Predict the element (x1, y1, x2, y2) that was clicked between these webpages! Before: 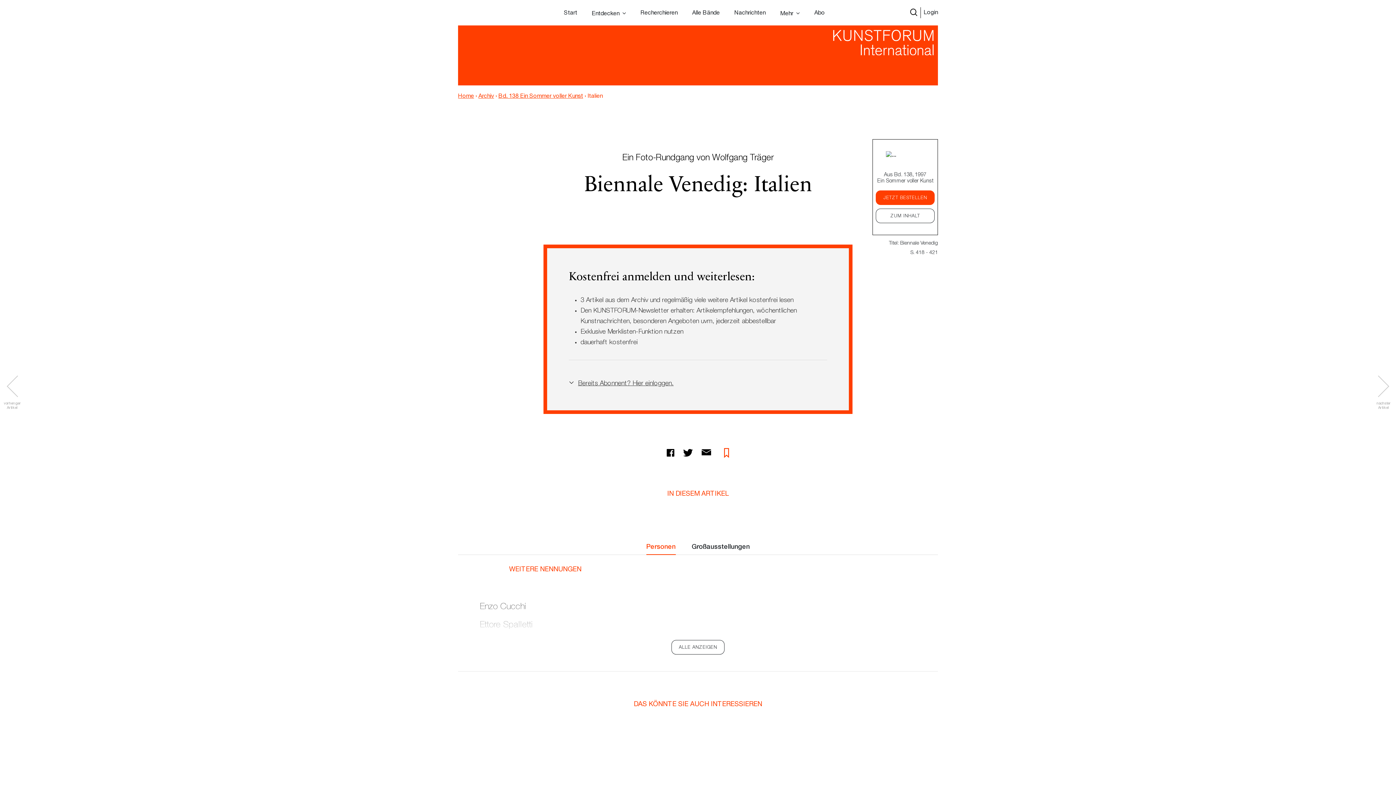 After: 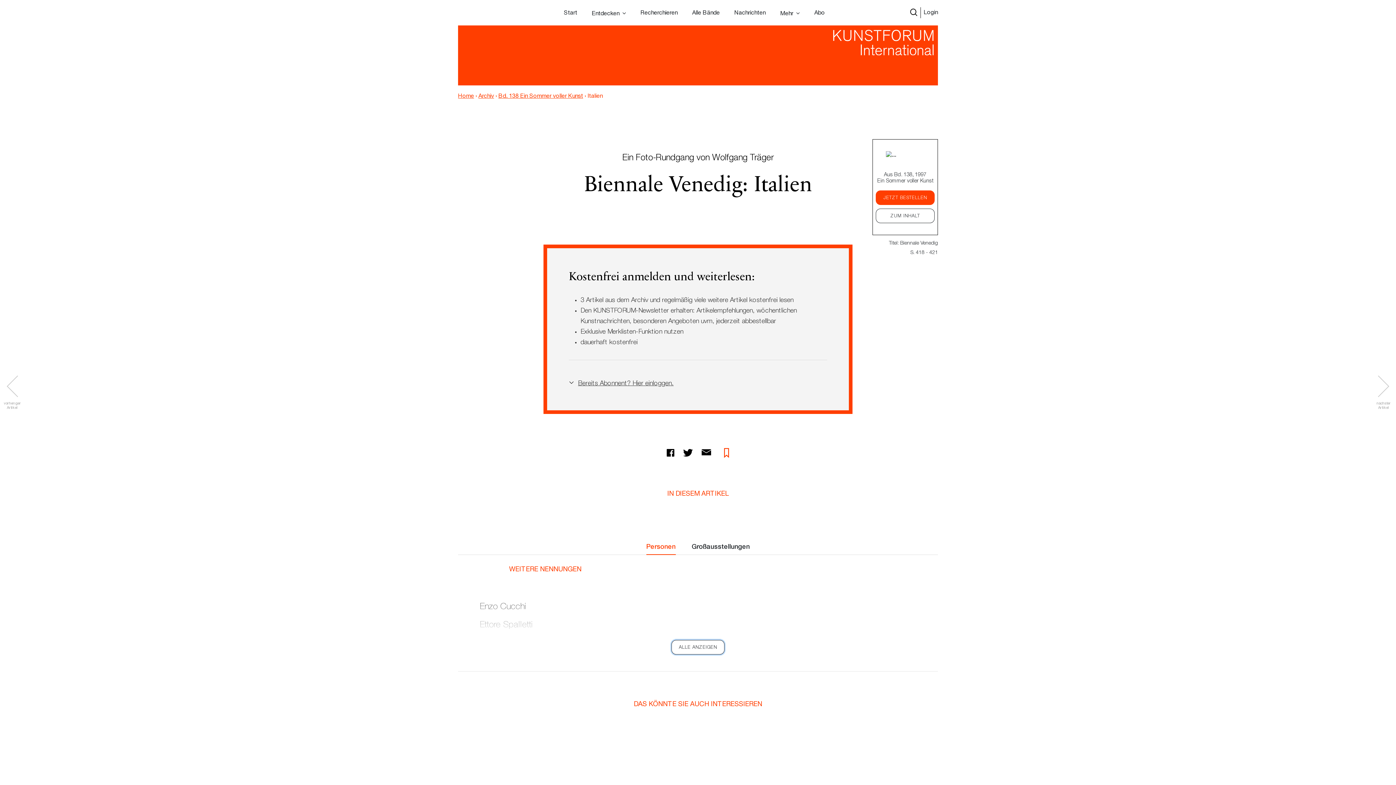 Action: bbox: (671, 640, 724, 655) label: ALLE ANZEIGEN